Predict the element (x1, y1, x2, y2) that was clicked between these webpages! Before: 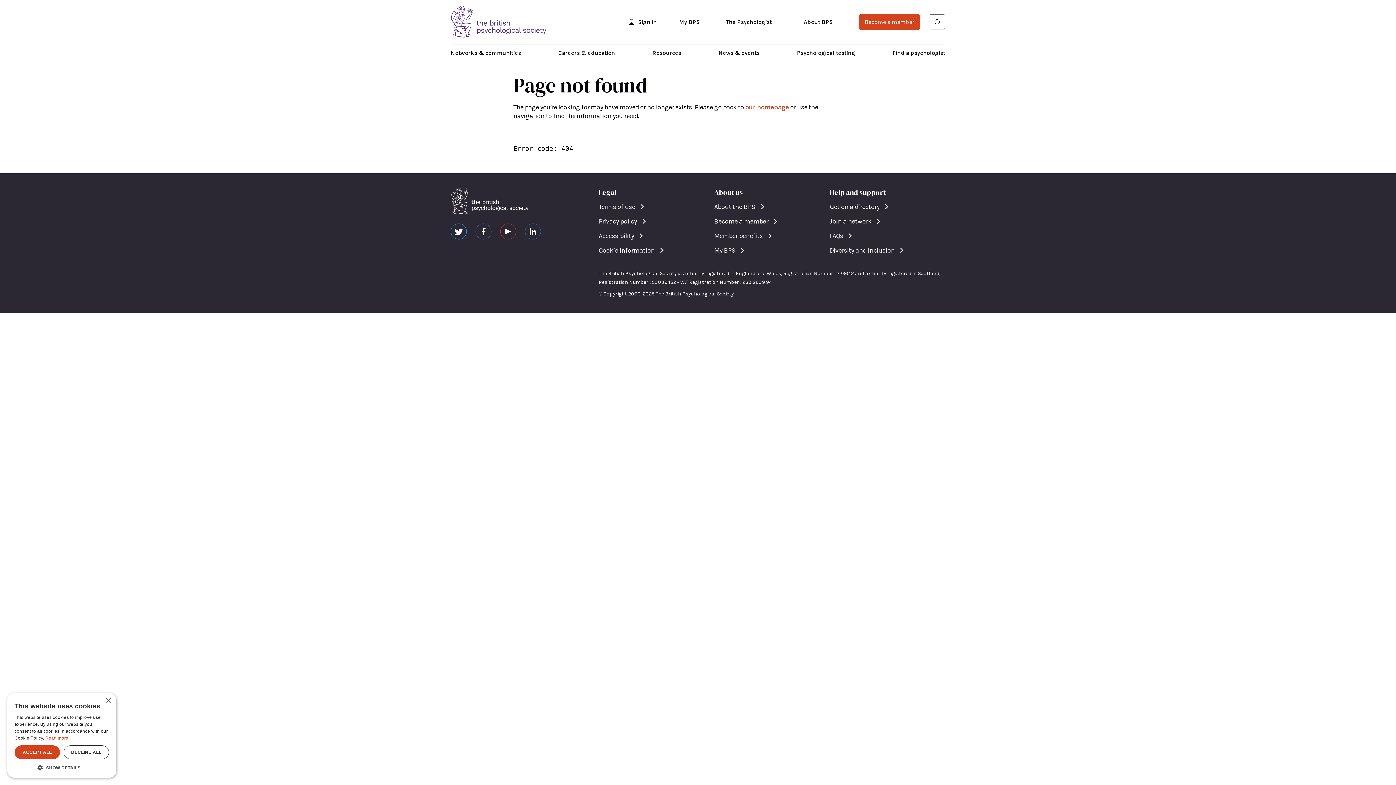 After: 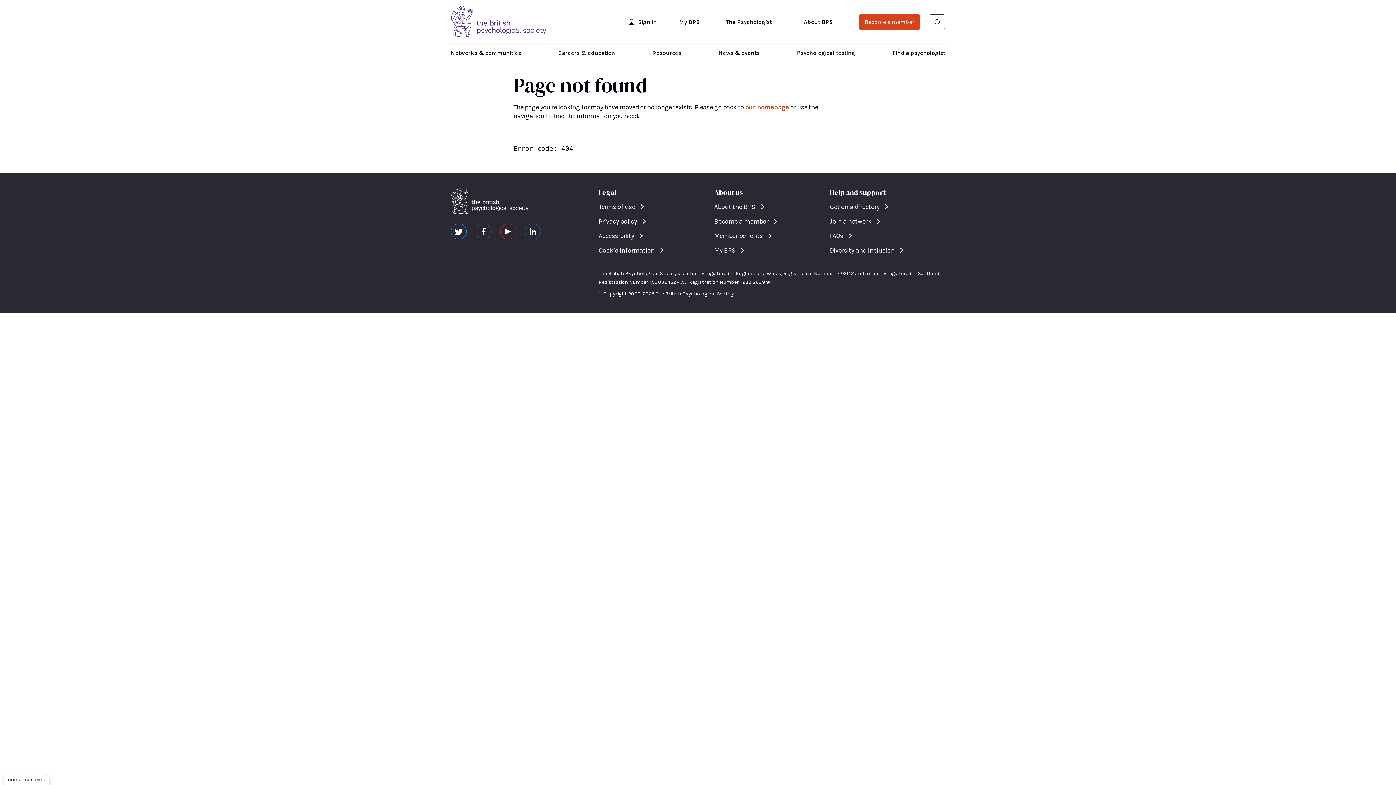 Action: bbox: (14, 745, 60, 759) label: ACCEPT ALL